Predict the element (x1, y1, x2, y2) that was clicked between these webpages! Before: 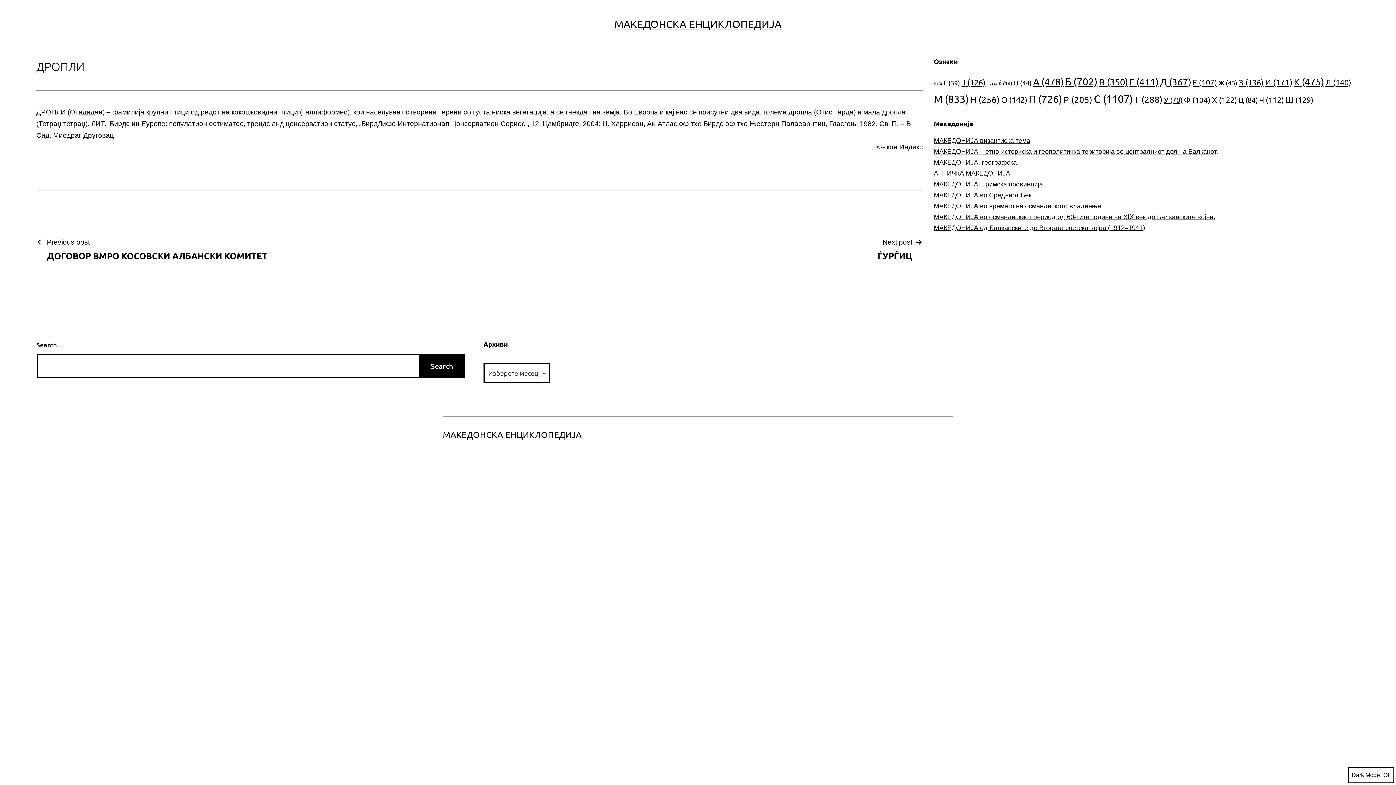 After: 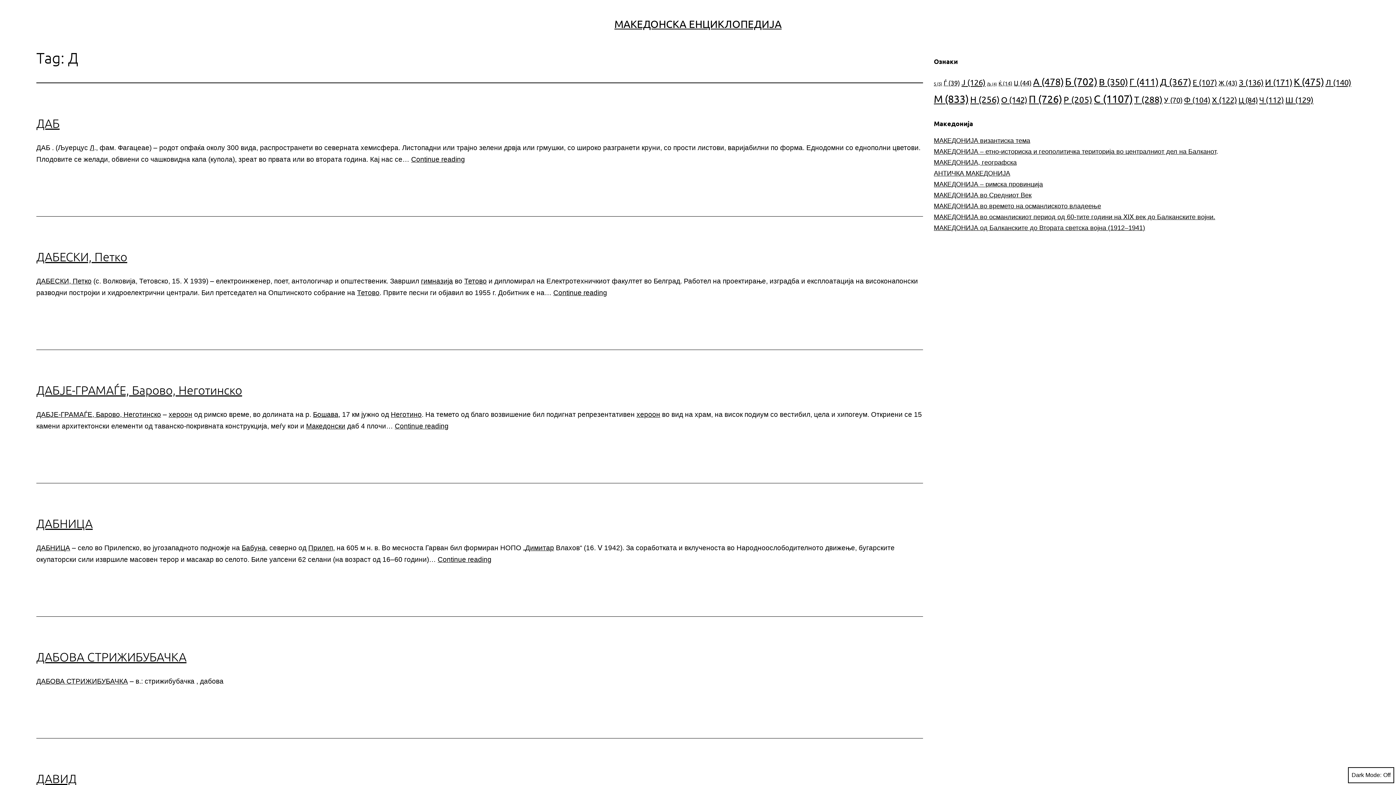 Action: bbox: (1160, 76, 1191, 87) label: Д (367 елементи)